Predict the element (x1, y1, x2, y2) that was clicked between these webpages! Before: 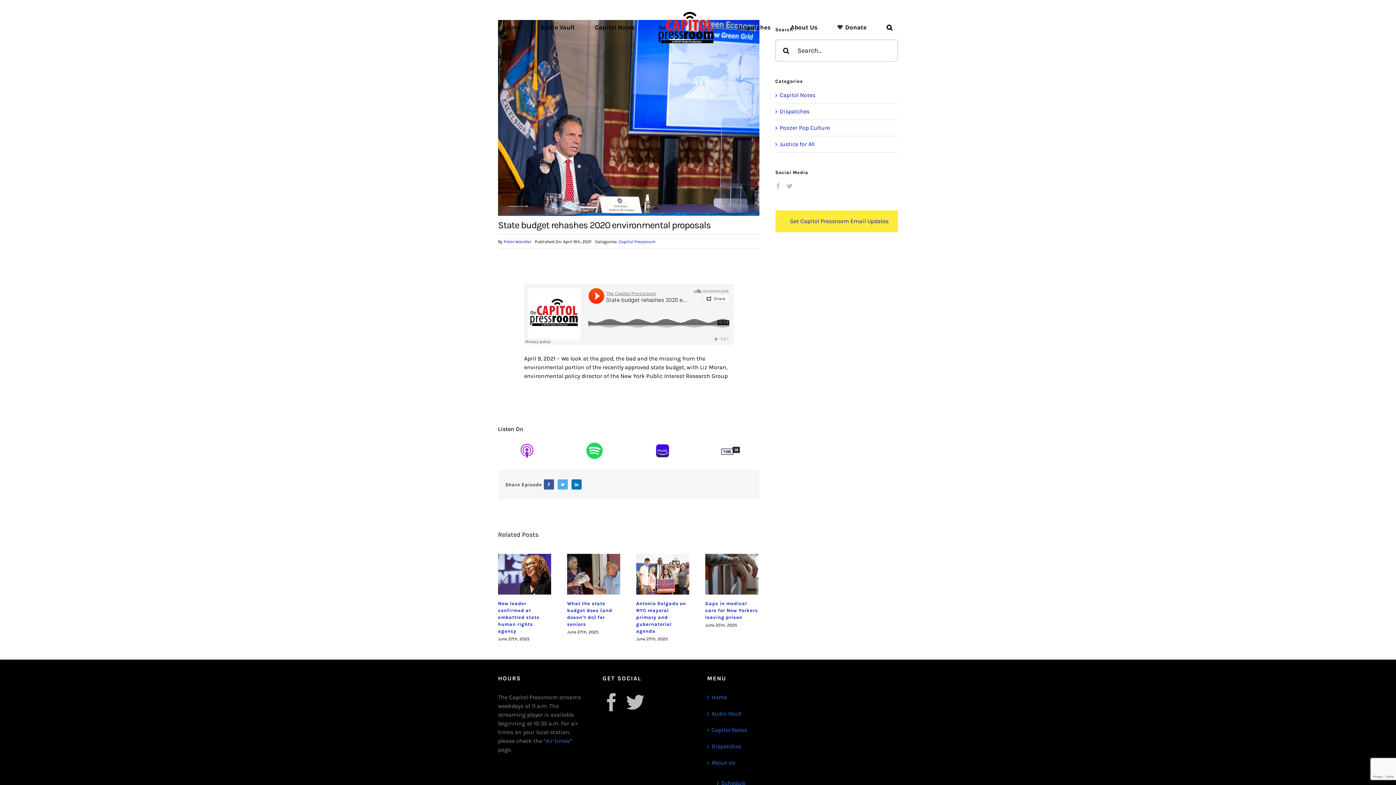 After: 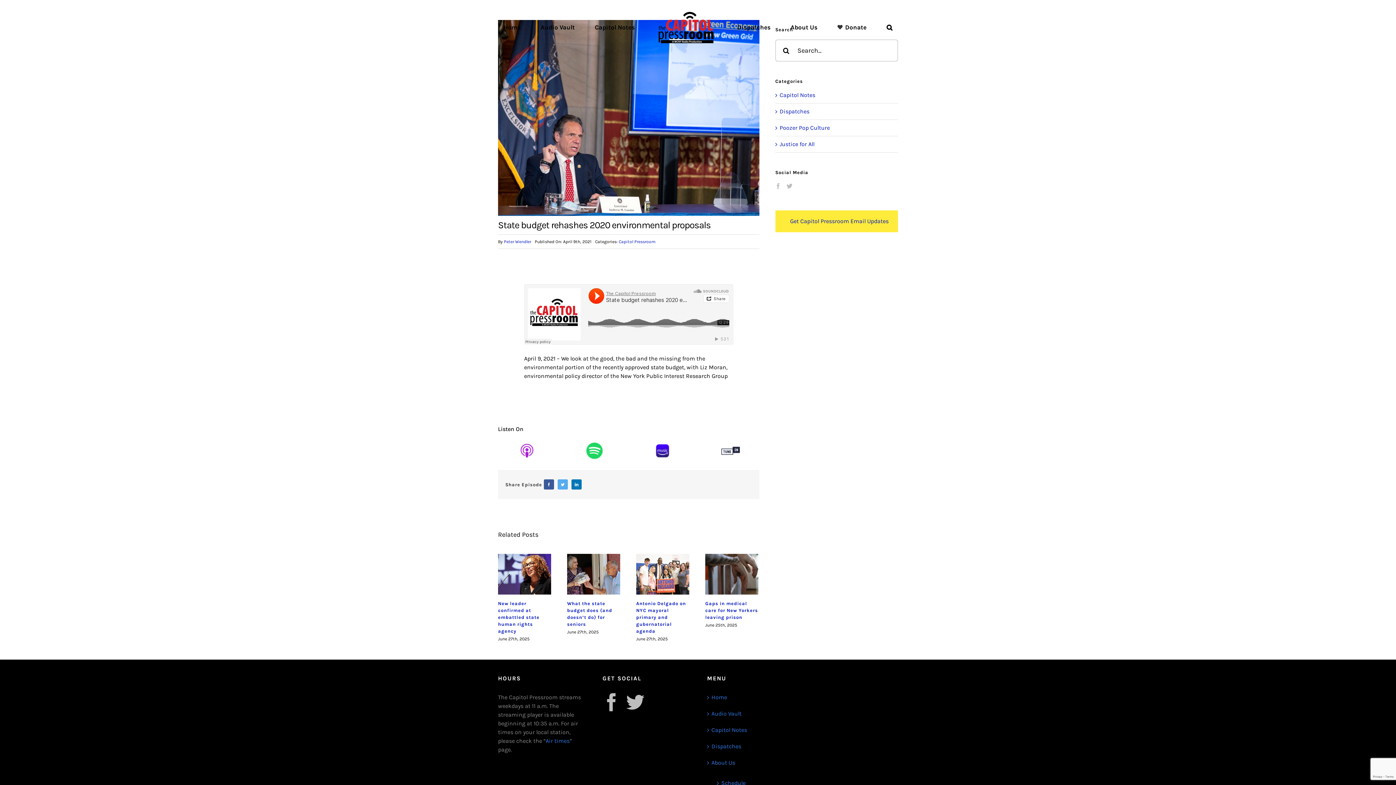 Action: label: Untitled design (13) bbox: (717, 436, 744, 443)